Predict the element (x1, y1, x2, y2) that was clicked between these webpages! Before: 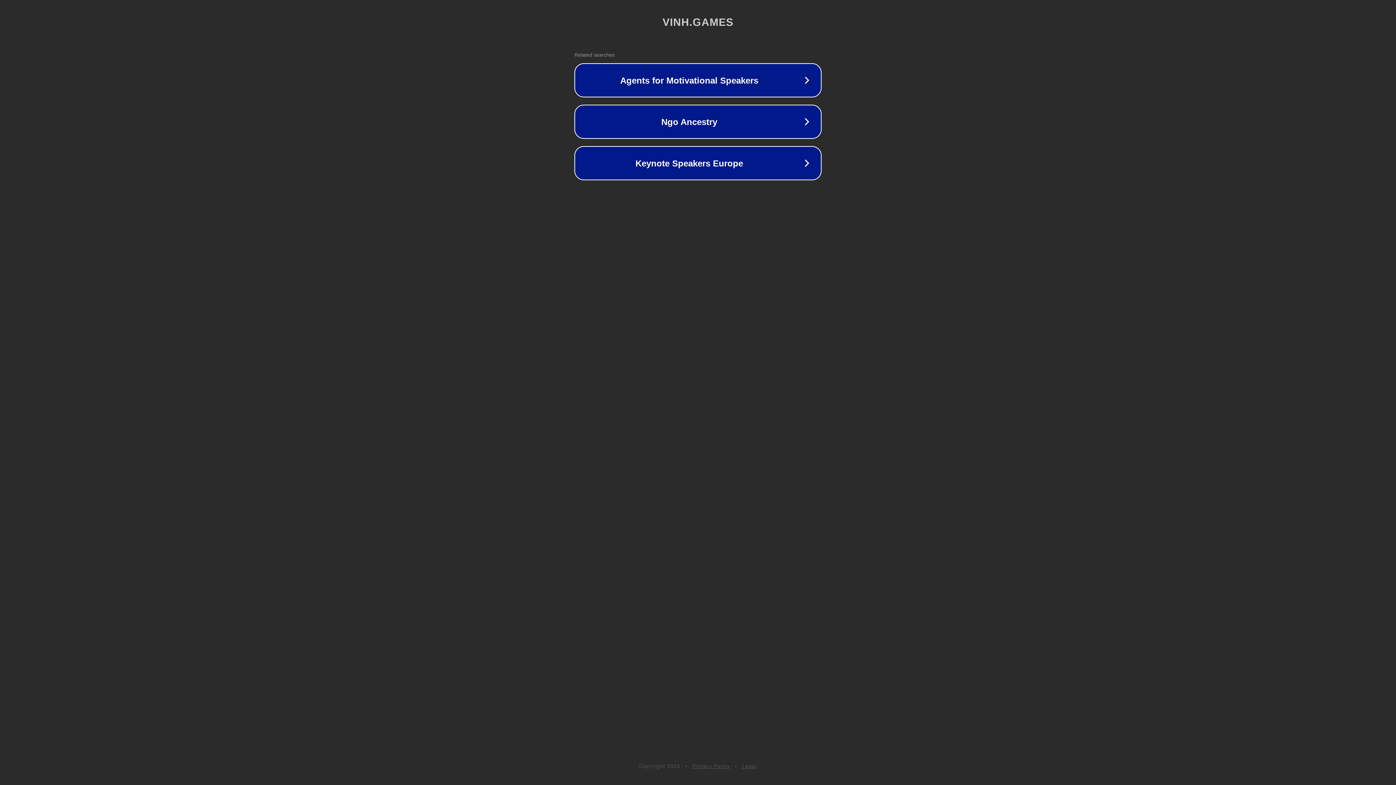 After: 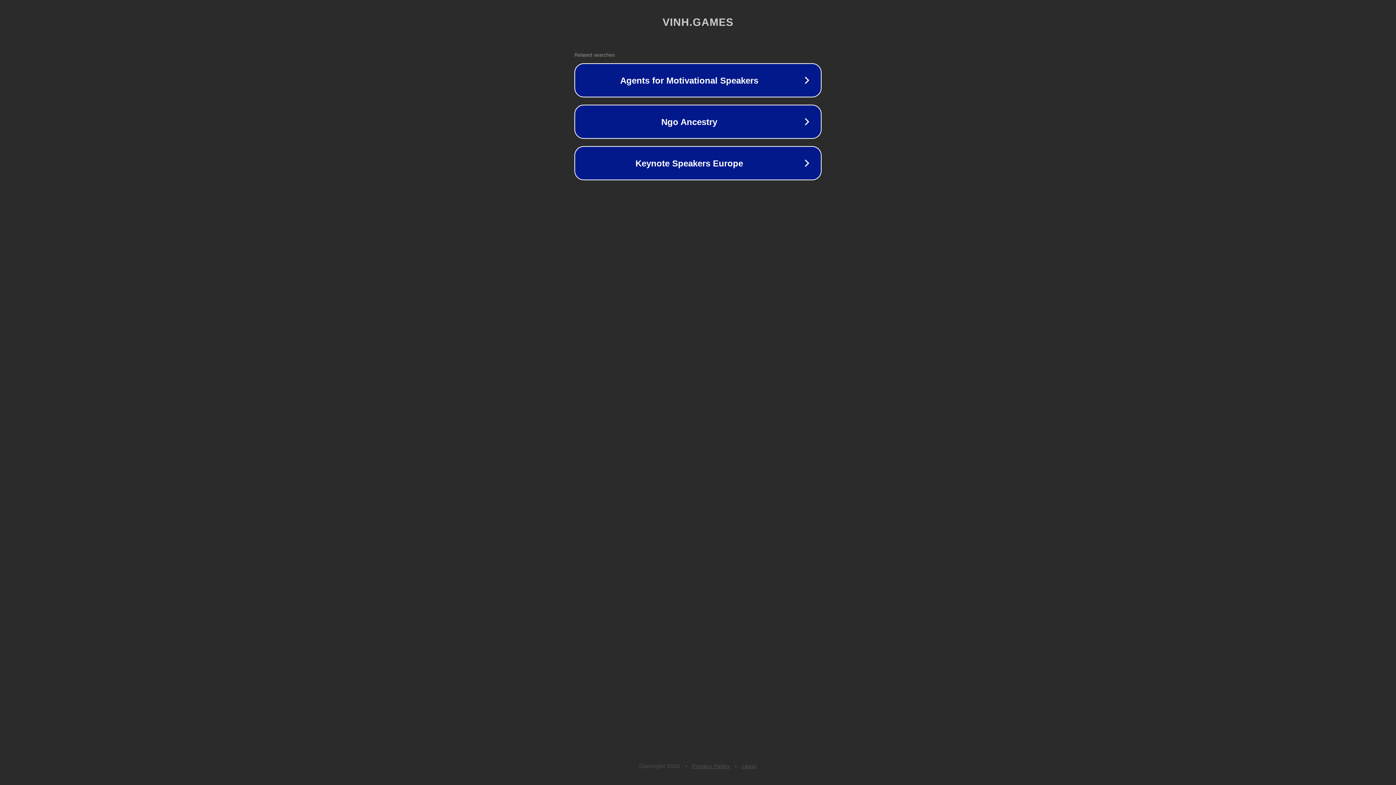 Action: label: Privacy Policy bbox: (692, 763, 730, 769)